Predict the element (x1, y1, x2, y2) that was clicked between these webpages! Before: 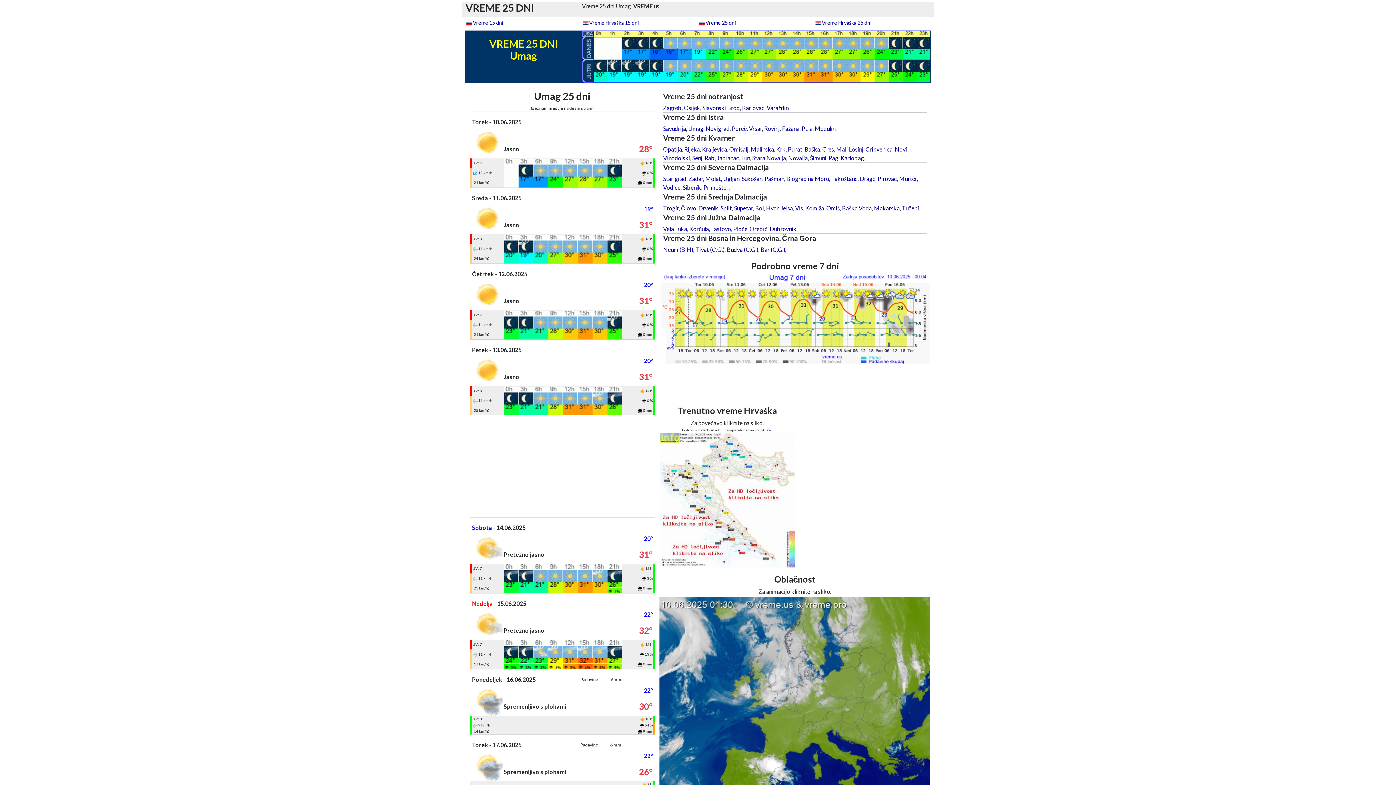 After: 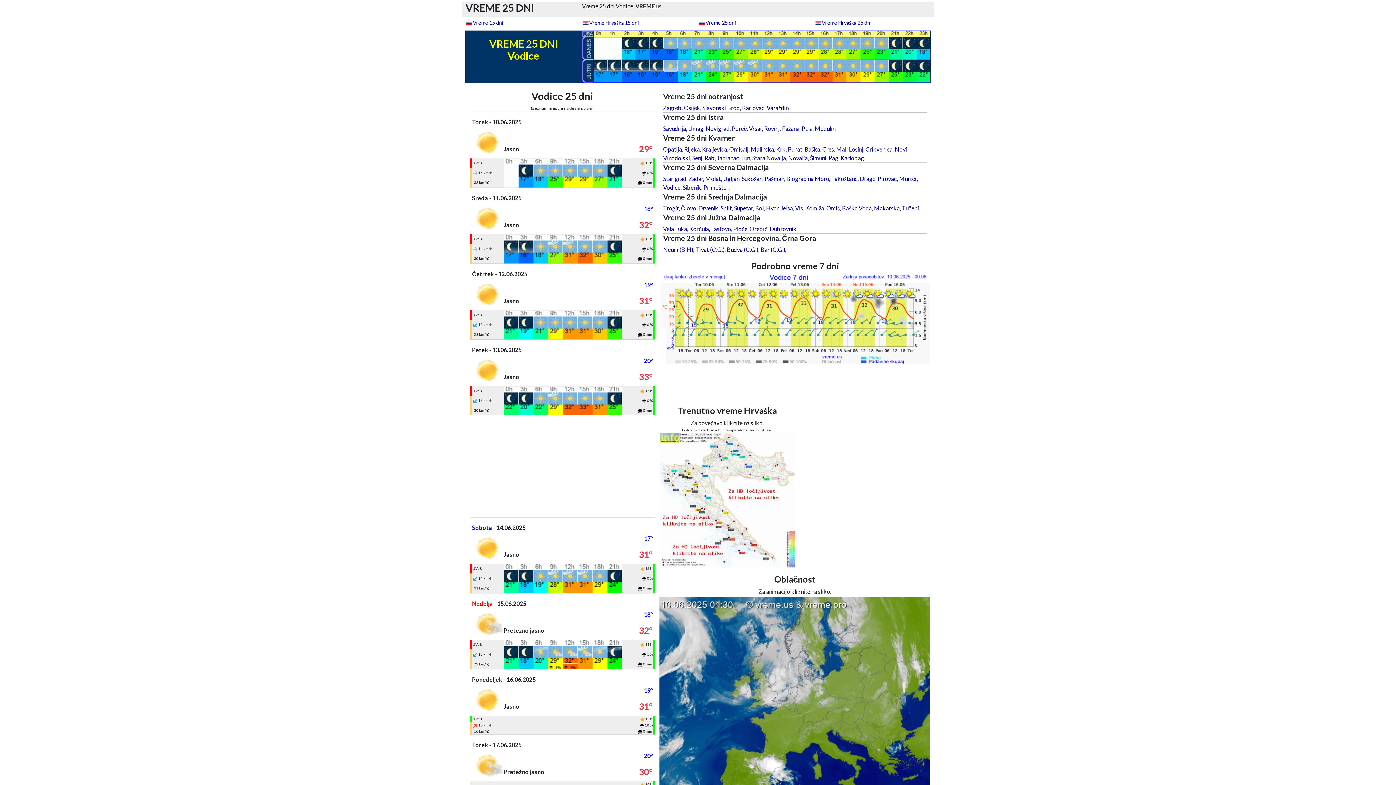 Action: bbox: (663, 184, 680, 191) label: Vodice